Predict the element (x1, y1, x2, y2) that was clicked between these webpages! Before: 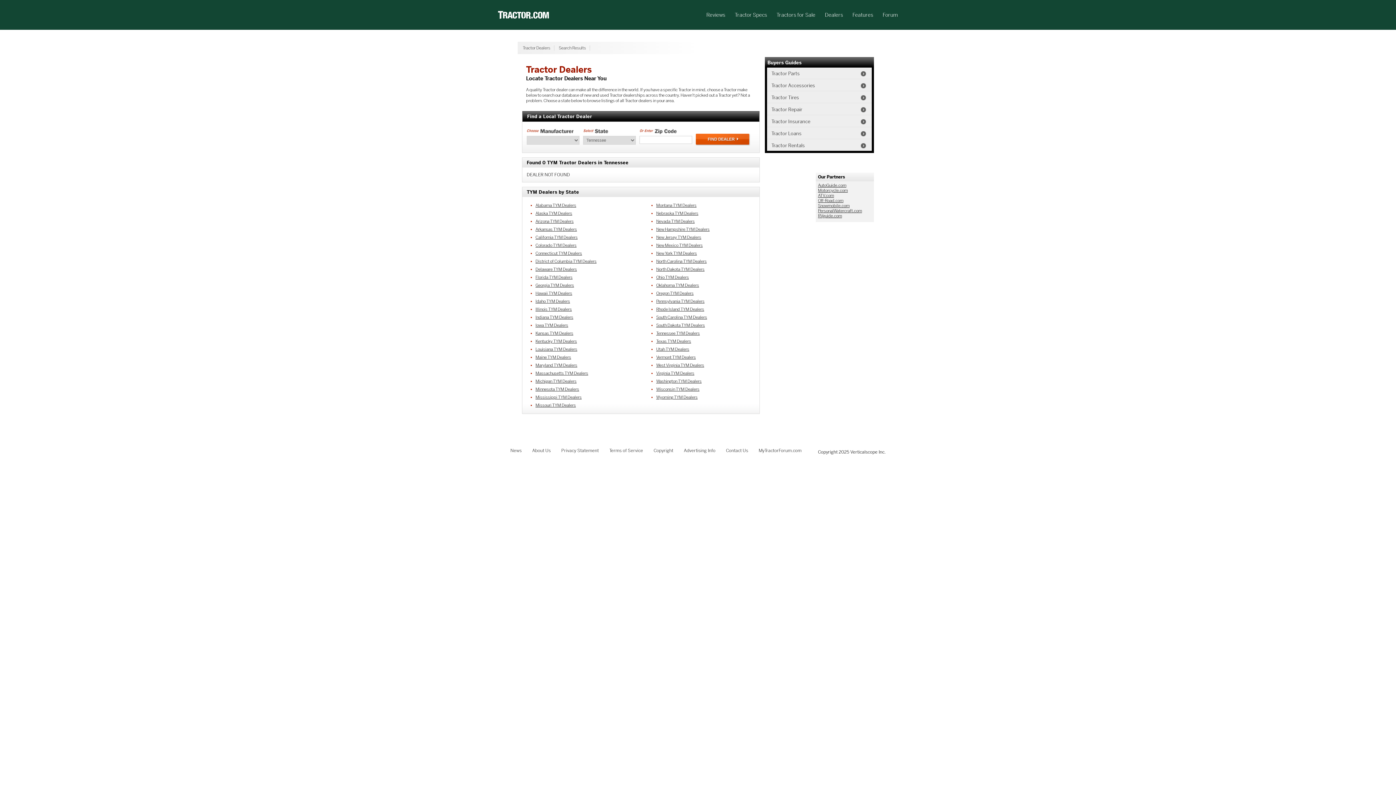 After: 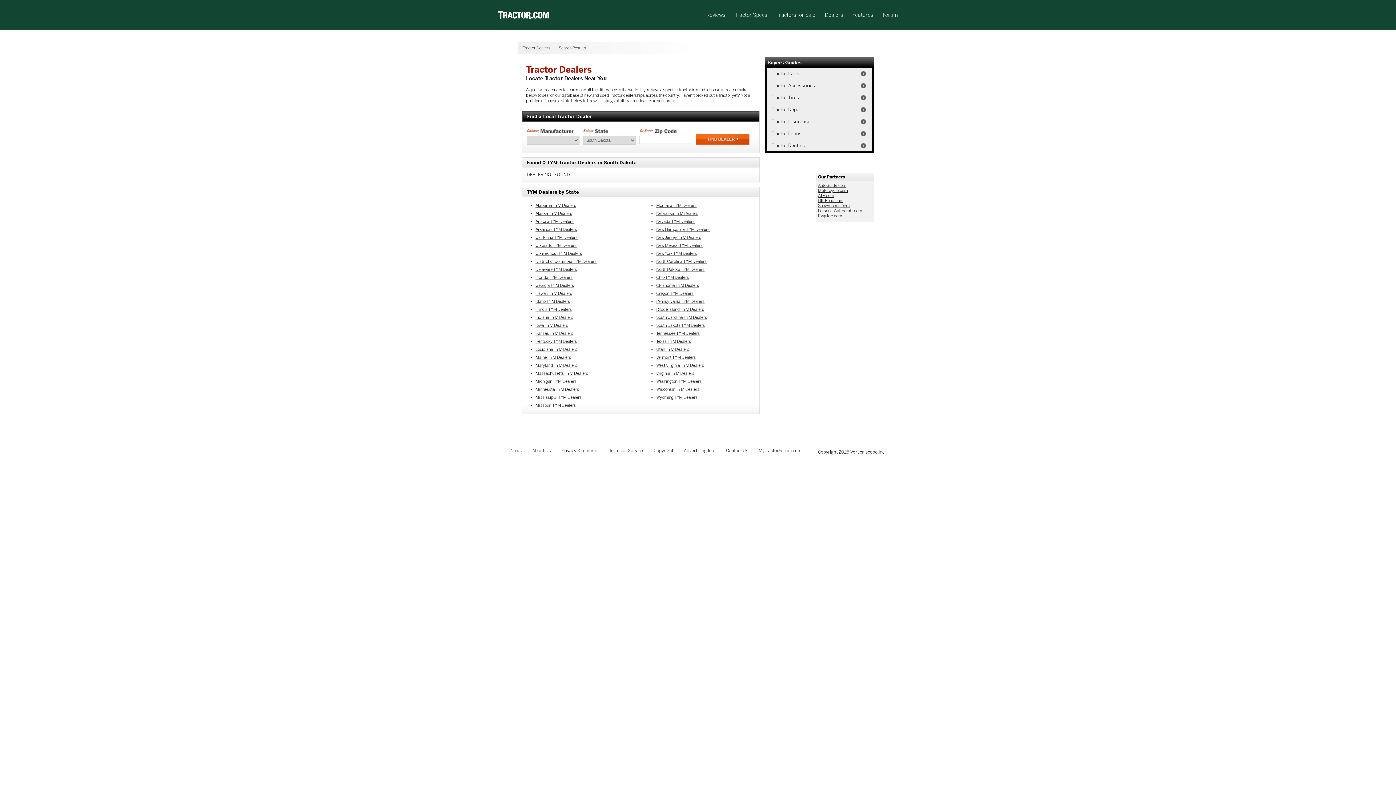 Action: bbox: (647, 321, 755, 329) label: South Dakota TYM Dealers